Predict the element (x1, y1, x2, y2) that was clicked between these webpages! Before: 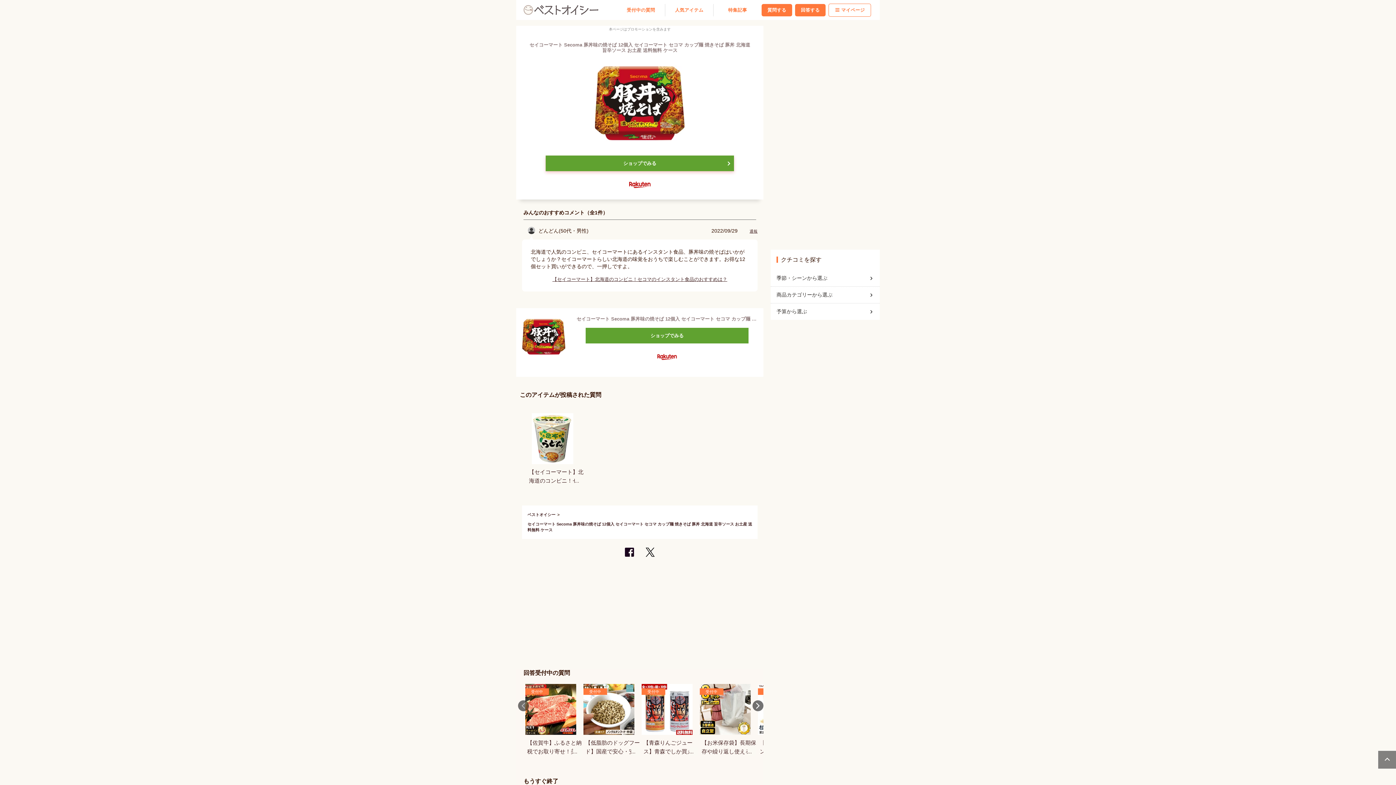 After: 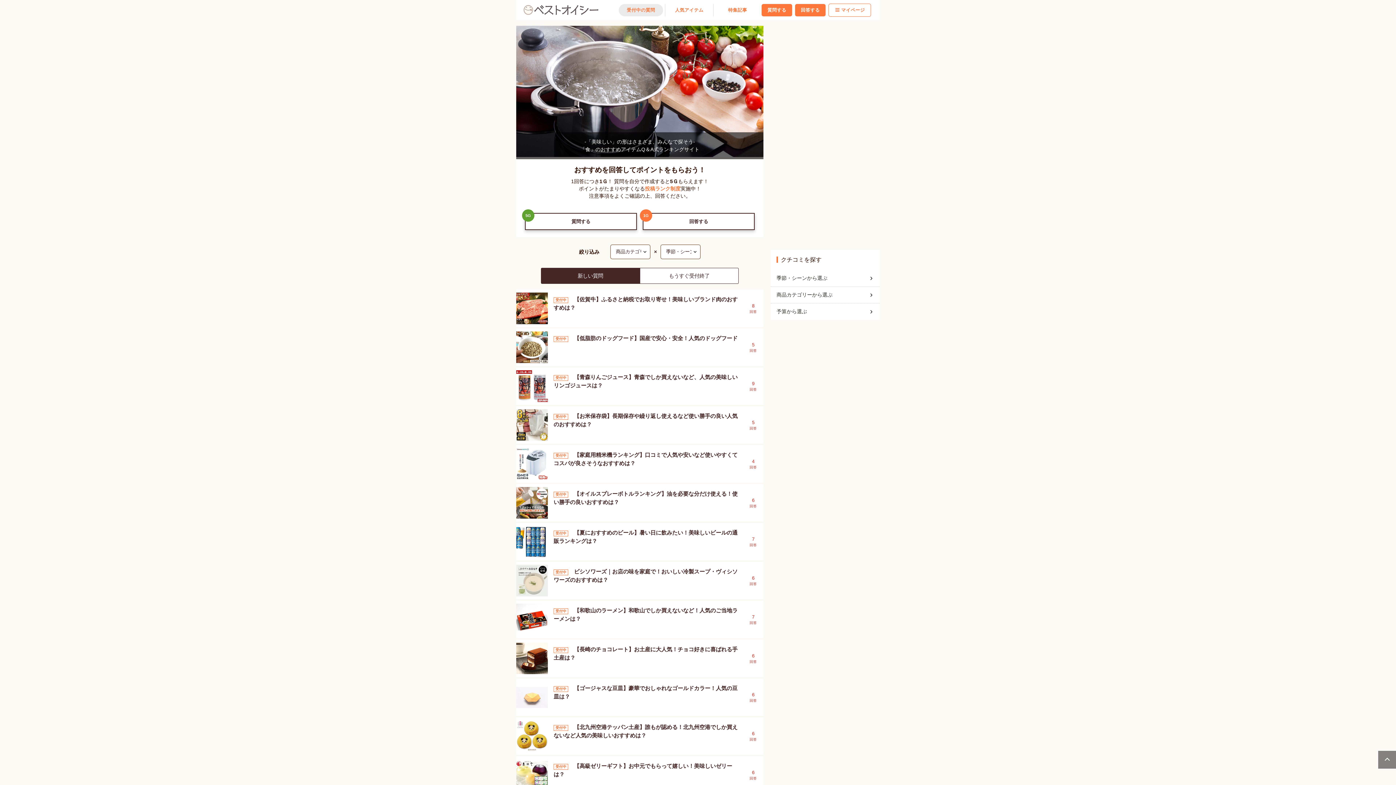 Action: label: 受付中の質問 bbox: (618, 3, 663, 16)